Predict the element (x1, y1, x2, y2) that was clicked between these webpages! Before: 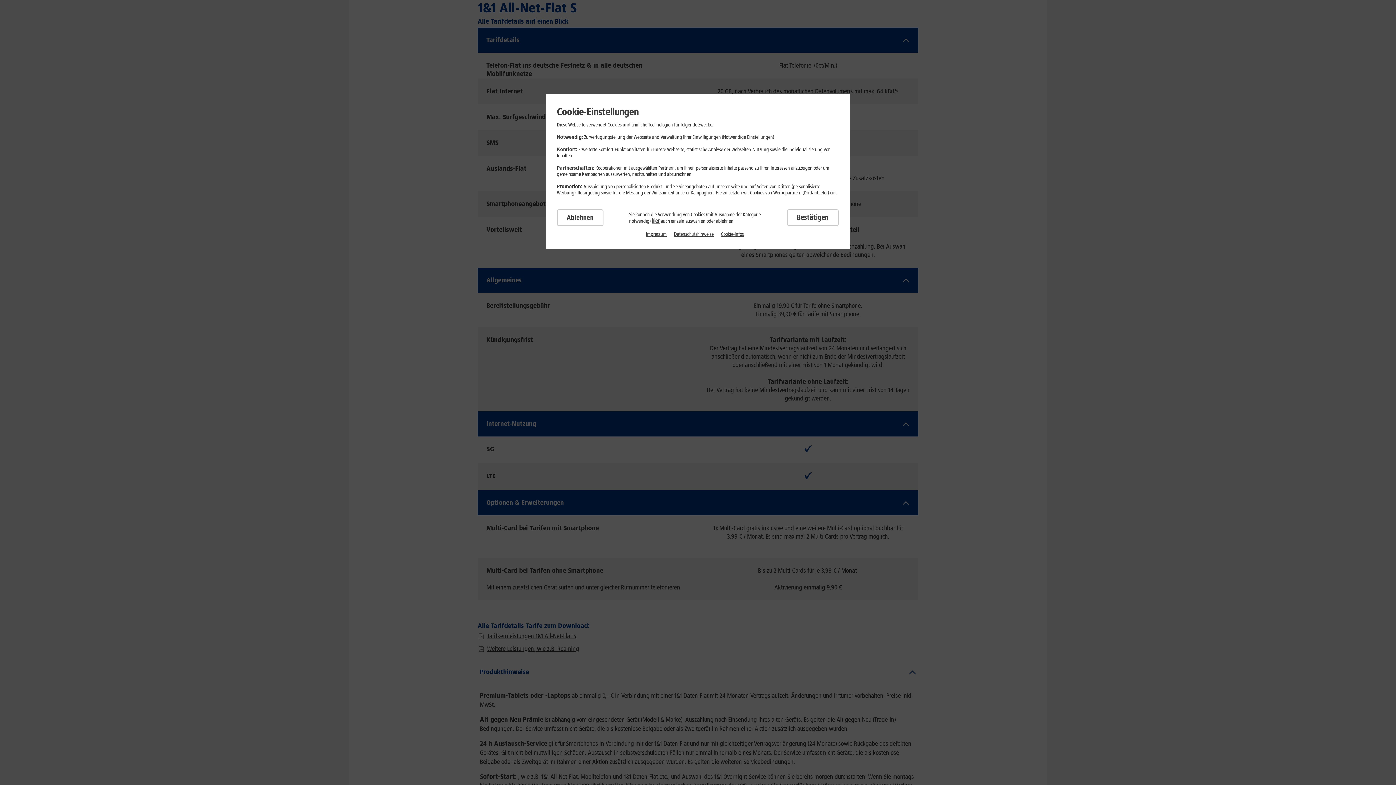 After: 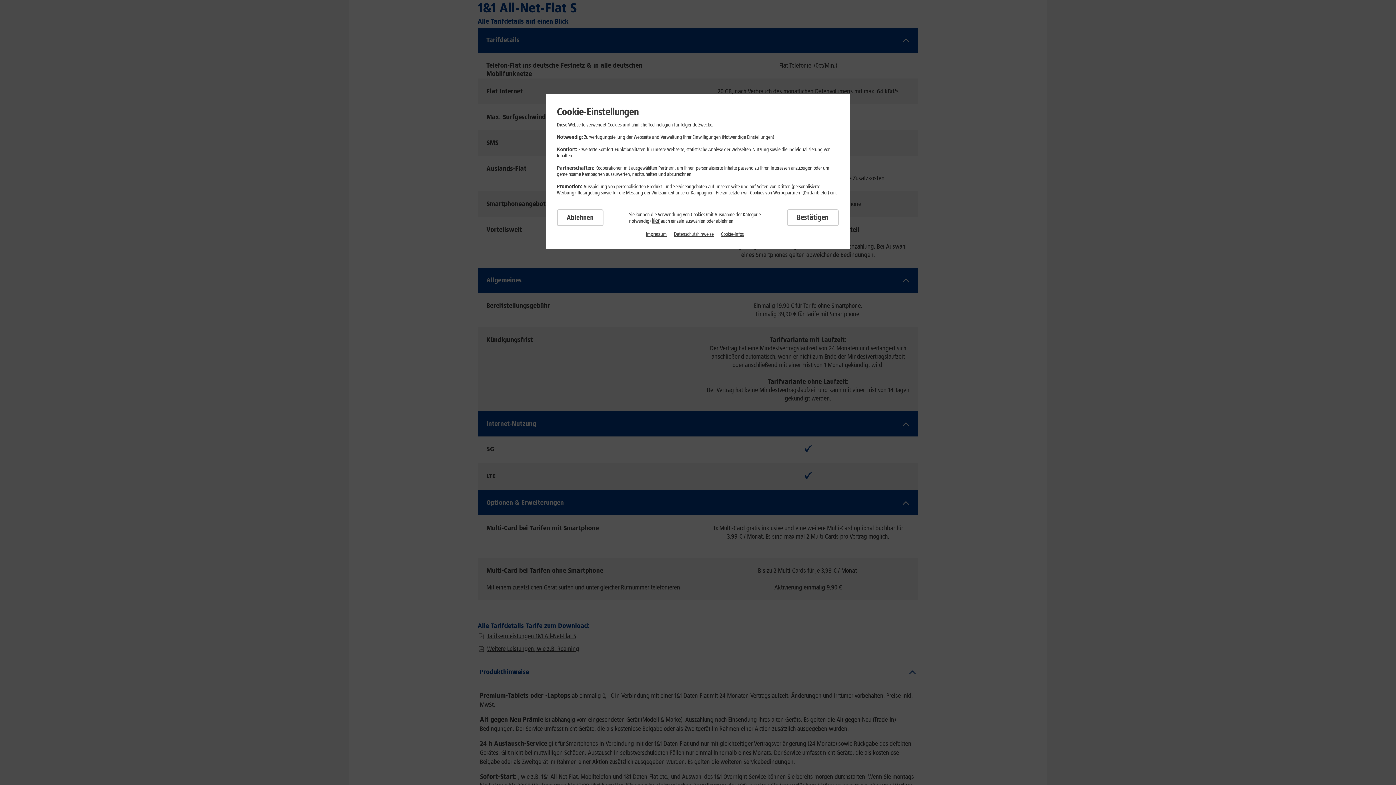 Action: label: Impressum bbox: (646, 231, 666, 237)